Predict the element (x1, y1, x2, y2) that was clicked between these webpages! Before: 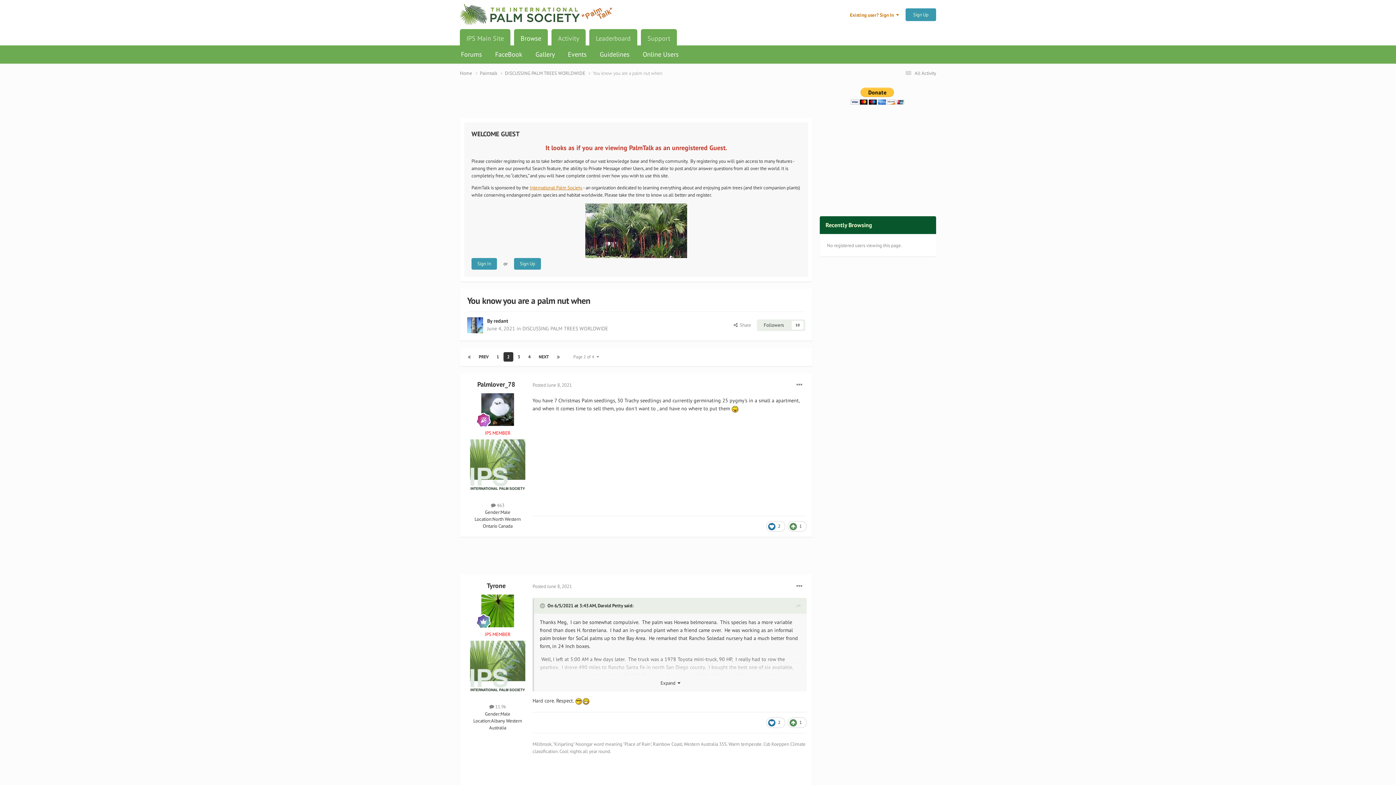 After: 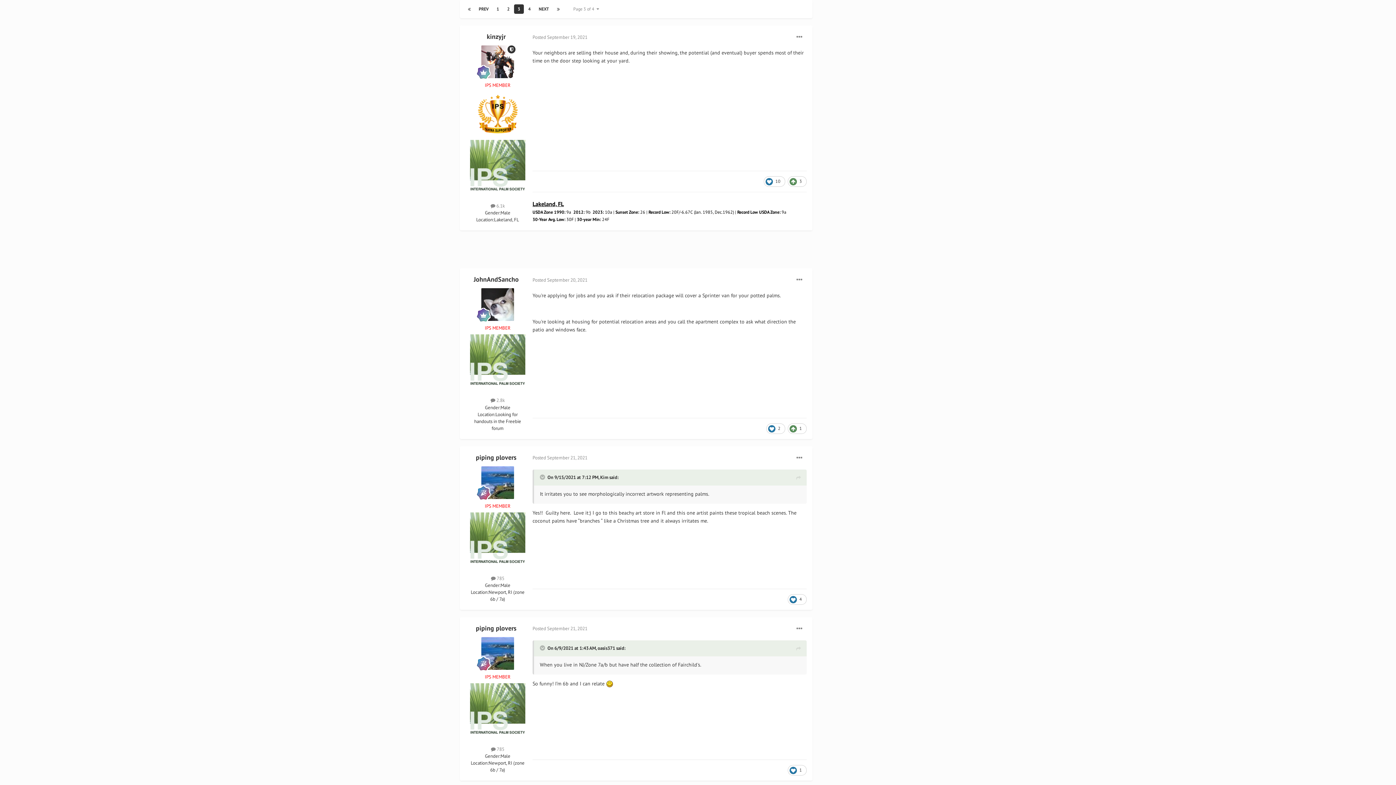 Action: label: 3 bbox: (514, 352, 524, 361)